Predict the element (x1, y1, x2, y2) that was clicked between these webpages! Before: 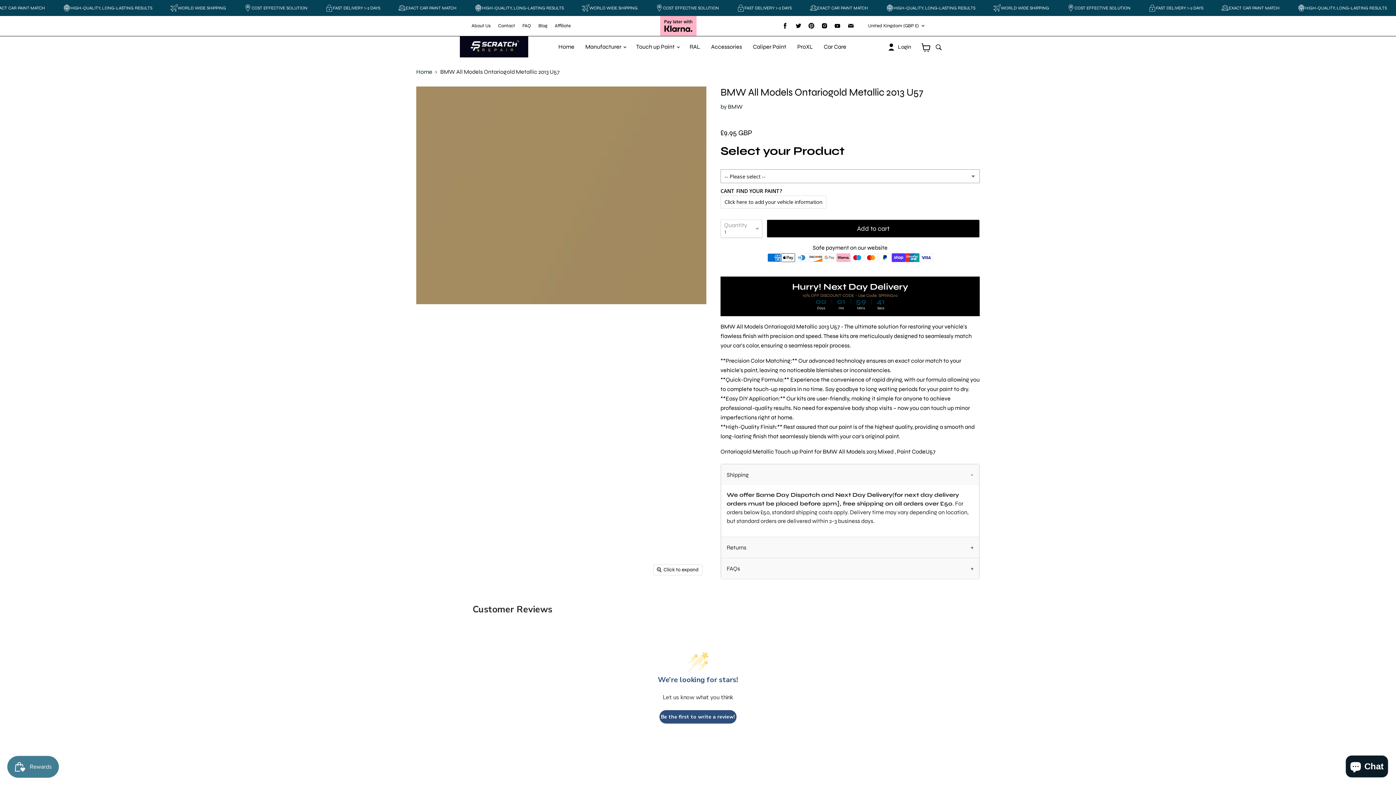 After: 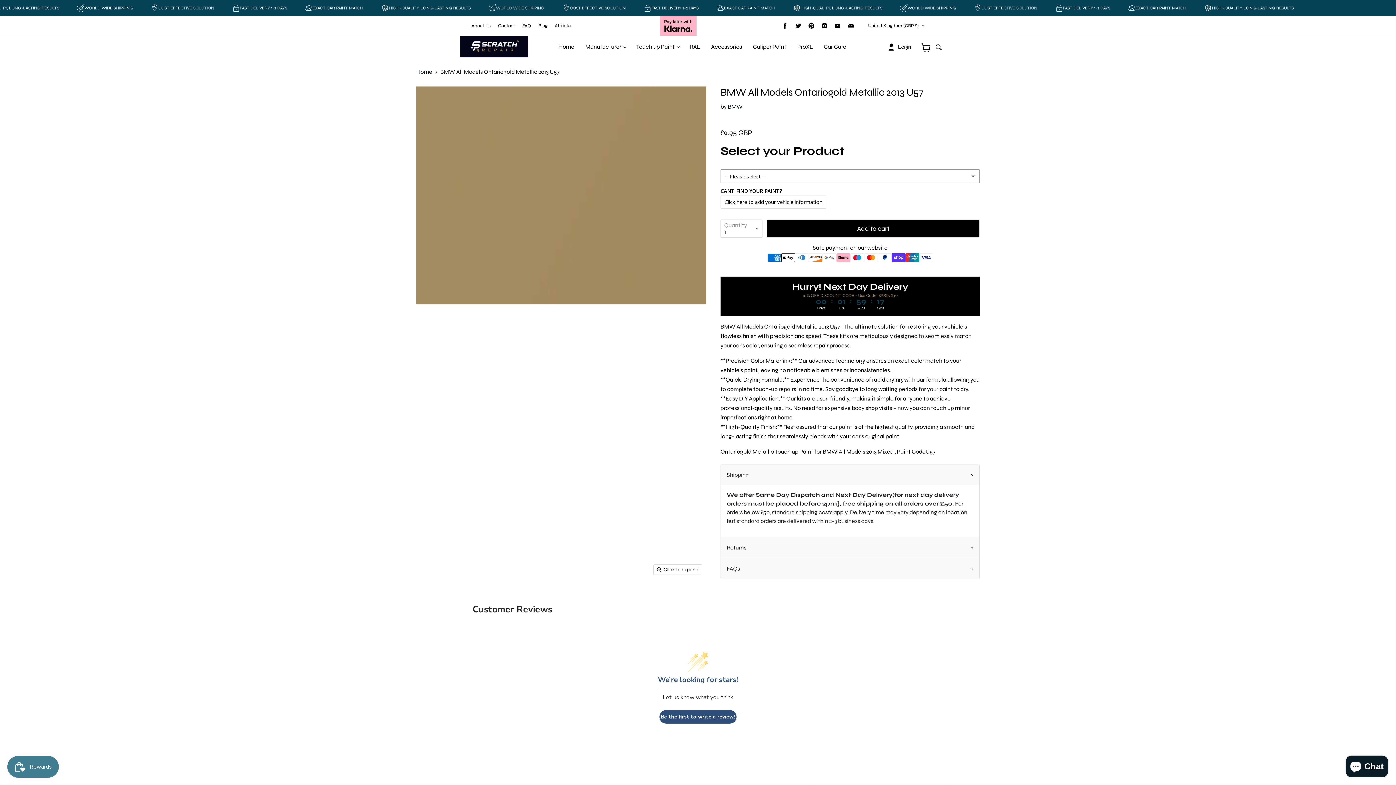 Action: bbox: (819, 20, 829, 31) label: Find us on Instagram